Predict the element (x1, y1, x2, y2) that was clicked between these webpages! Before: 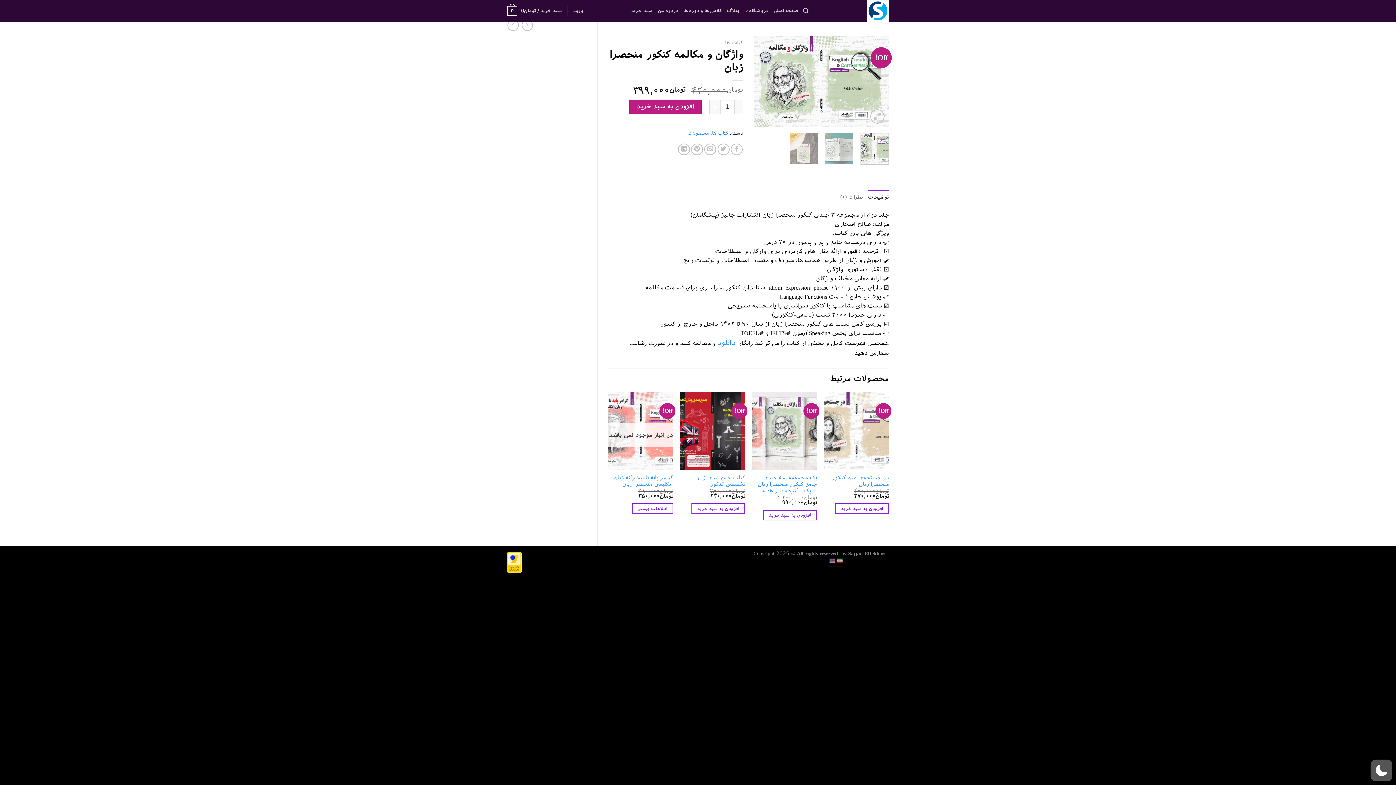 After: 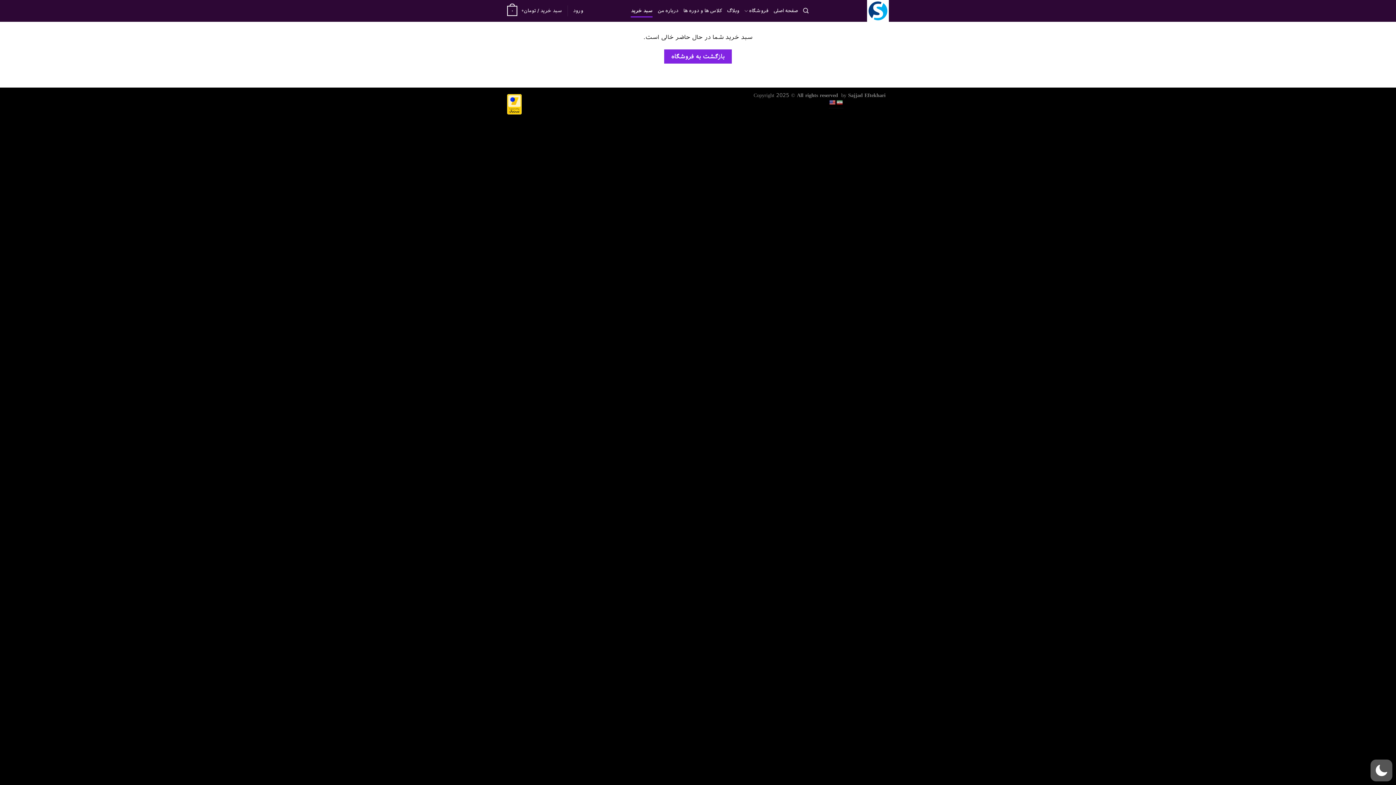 Action: label: سبد خرید / تومان0
0 bbox: (507, 0, 562, 21)